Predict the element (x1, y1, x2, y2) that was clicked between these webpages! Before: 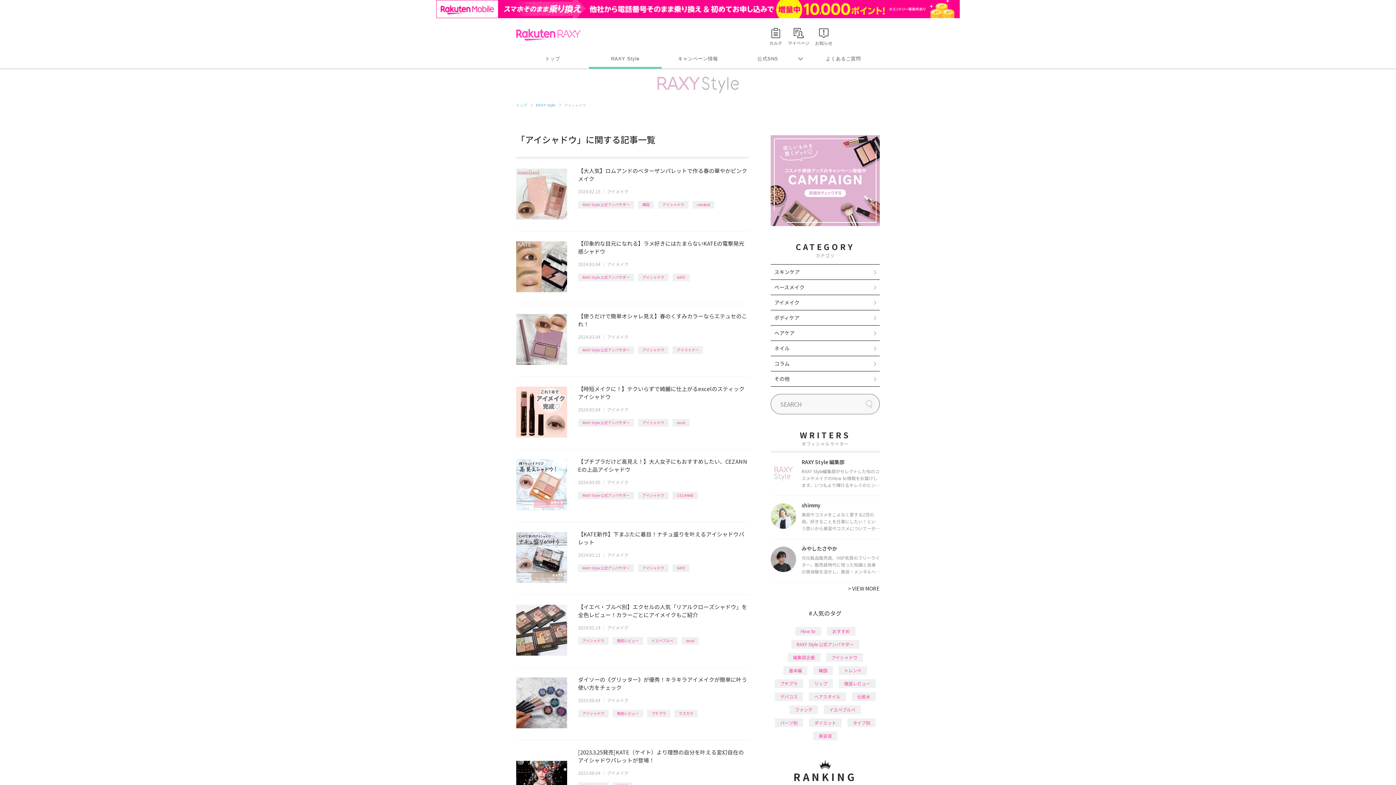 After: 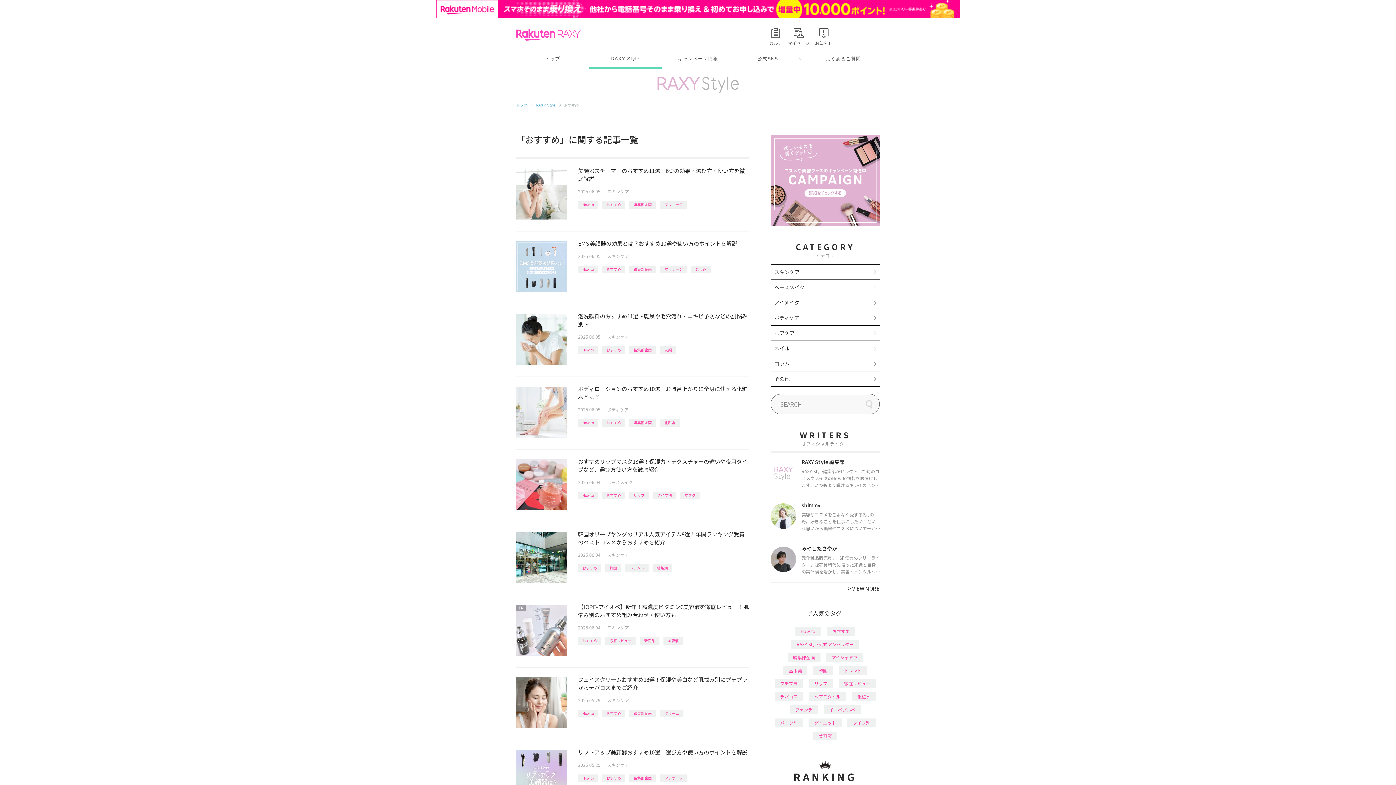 Action: label: おすすめ bbox: (827, 609, 855, 617)